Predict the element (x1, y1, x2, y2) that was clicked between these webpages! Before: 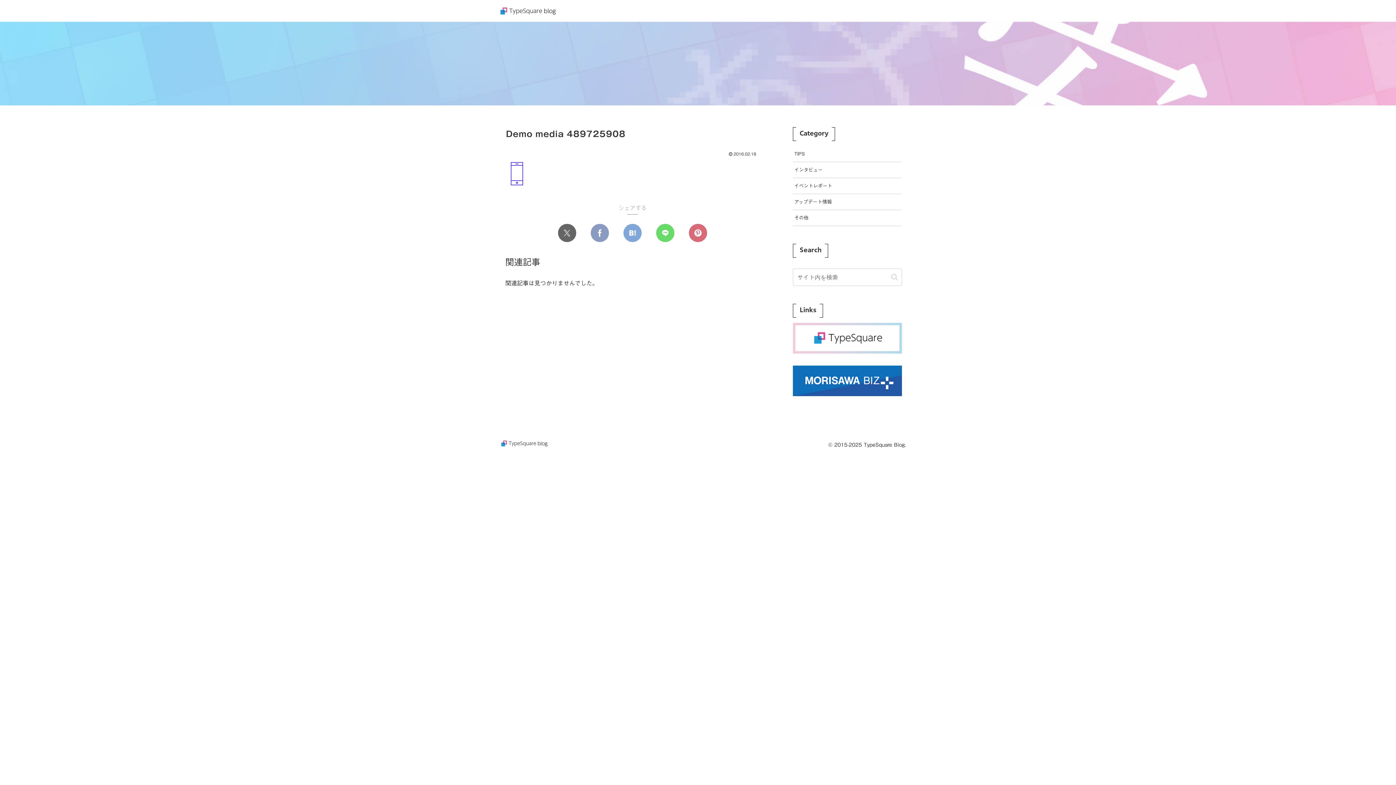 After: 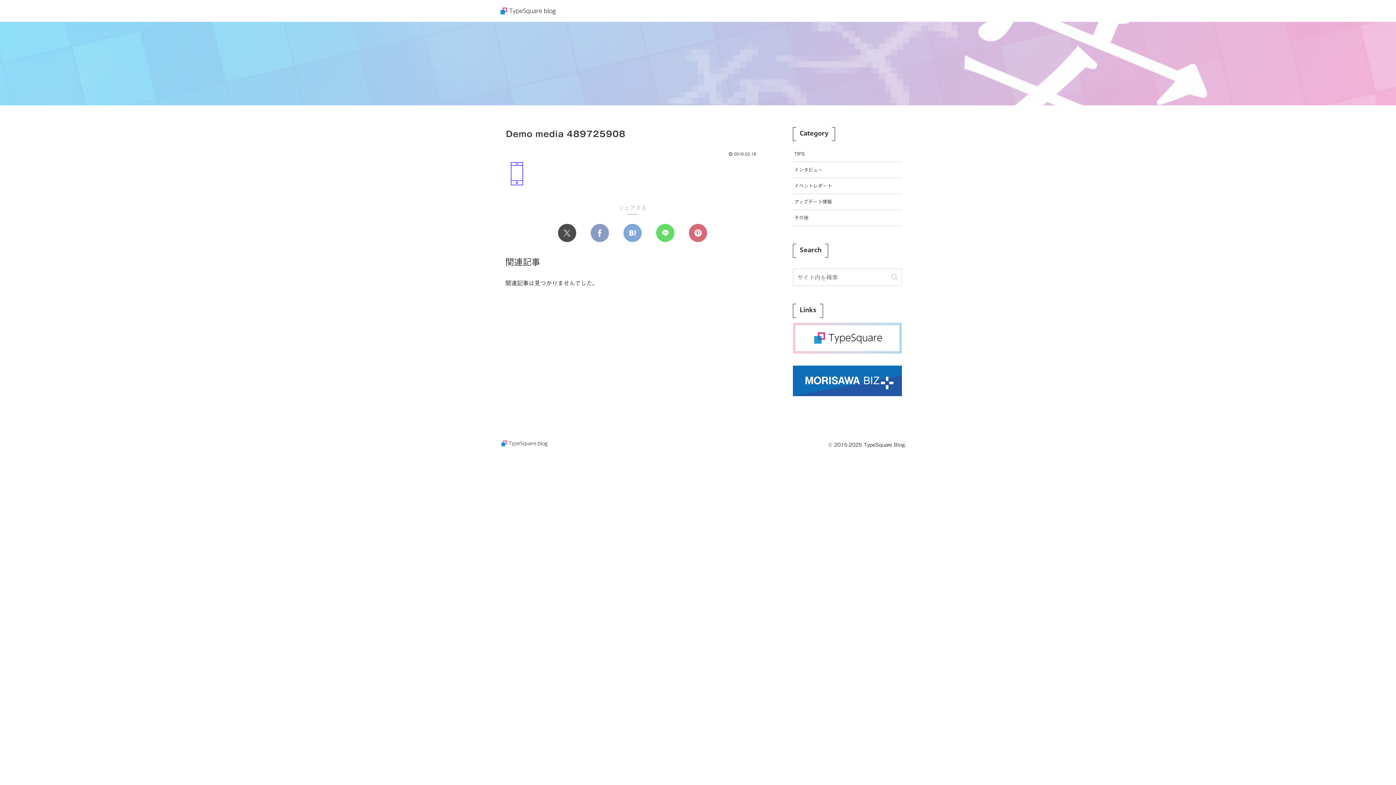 Action: label: Xでシェア bbox: (558, 224, 576, 242)